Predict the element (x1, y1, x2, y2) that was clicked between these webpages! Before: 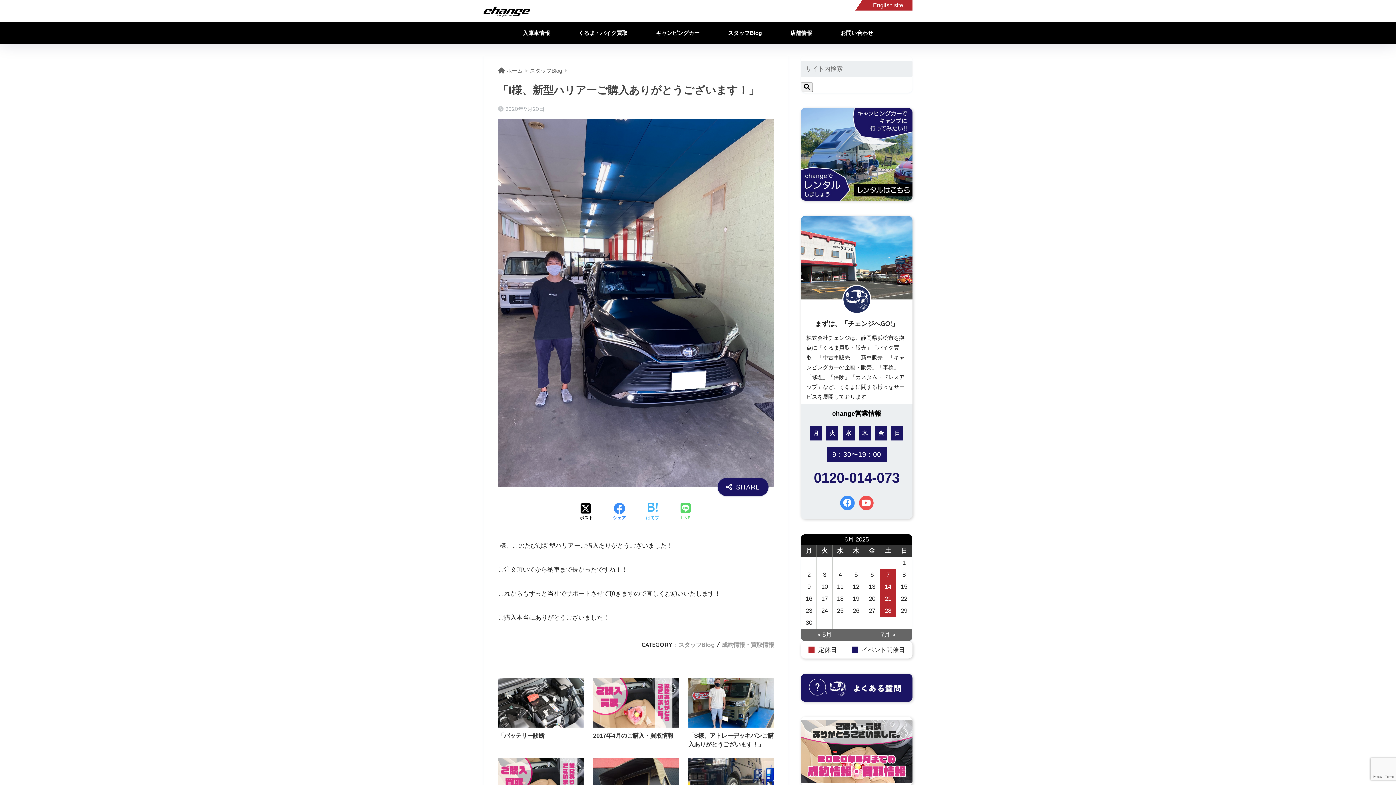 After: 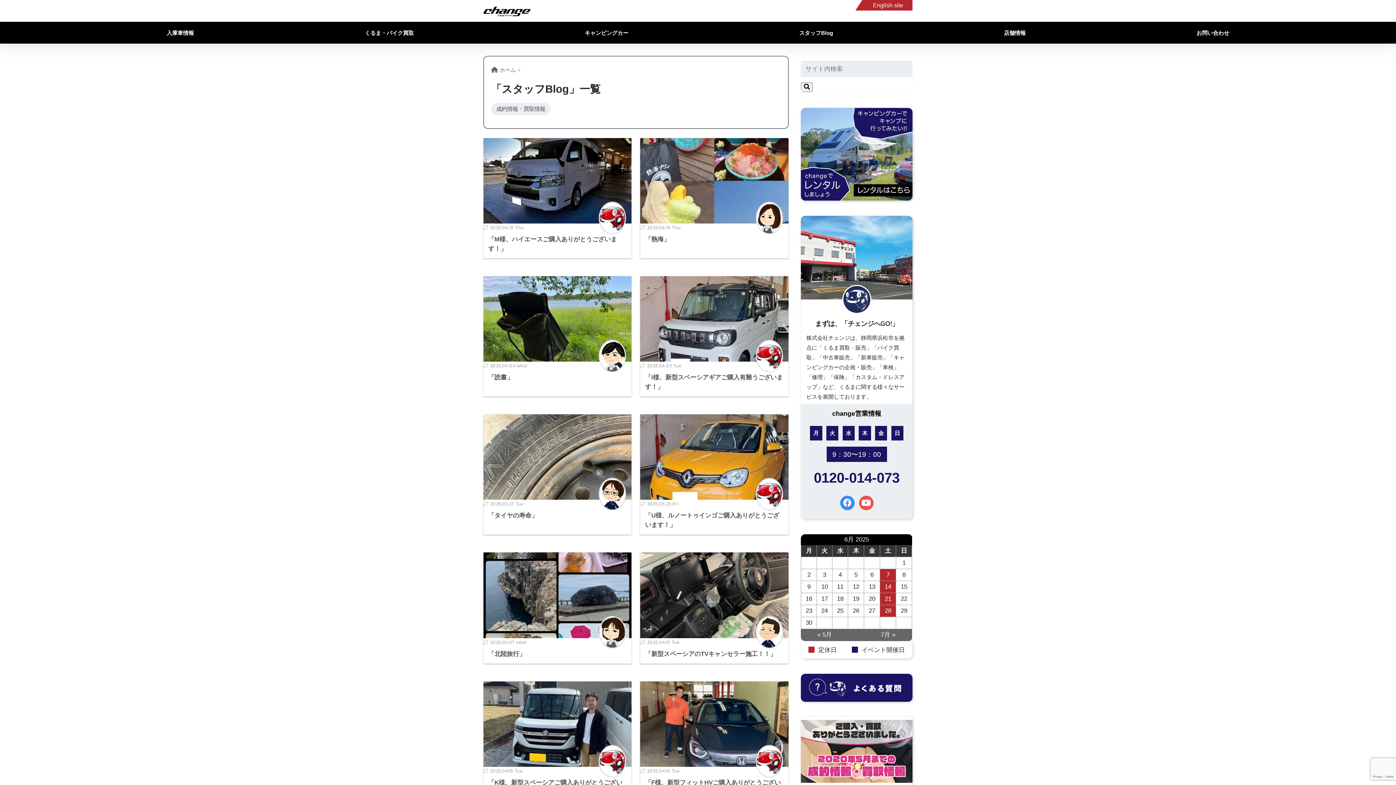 Action: label: スタッフBlog bbox: (724, 21, 765, 44)